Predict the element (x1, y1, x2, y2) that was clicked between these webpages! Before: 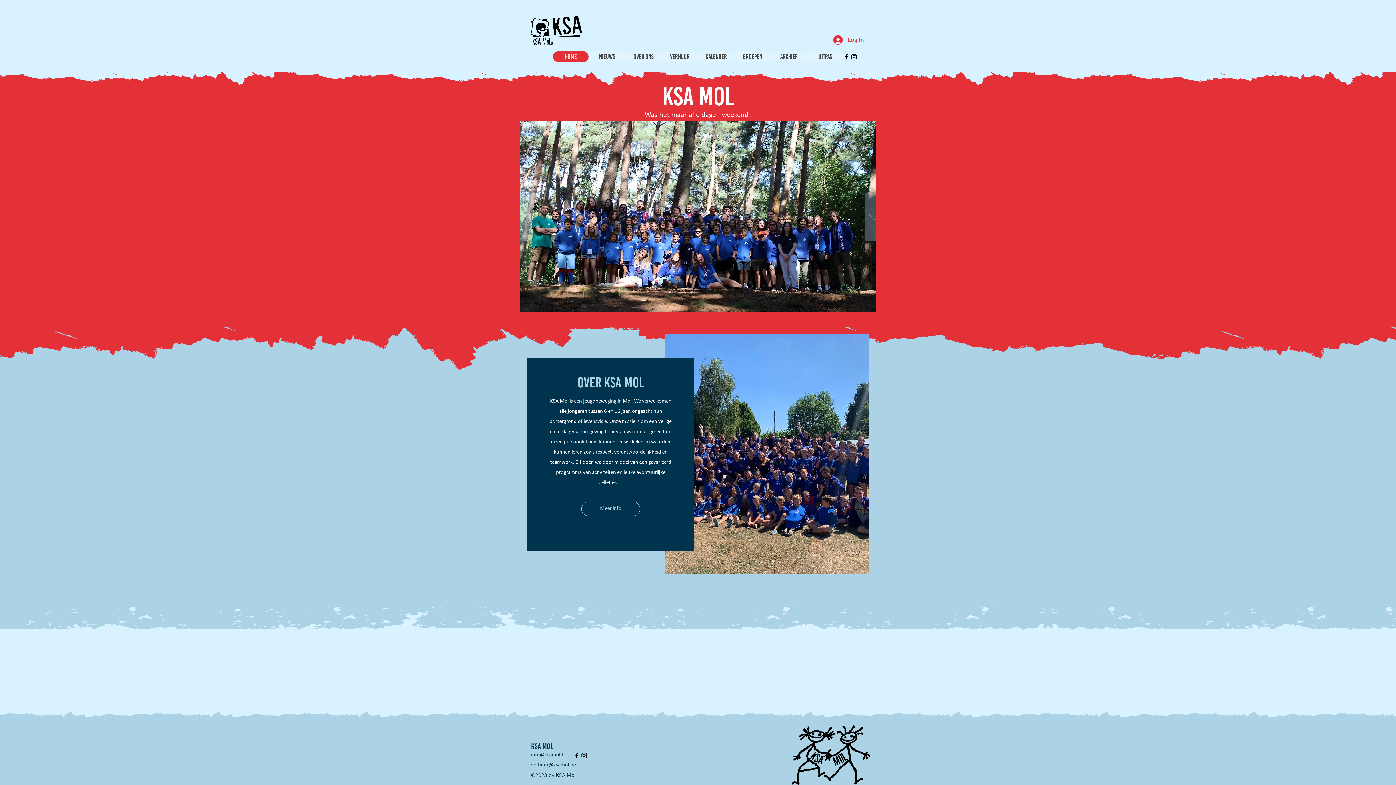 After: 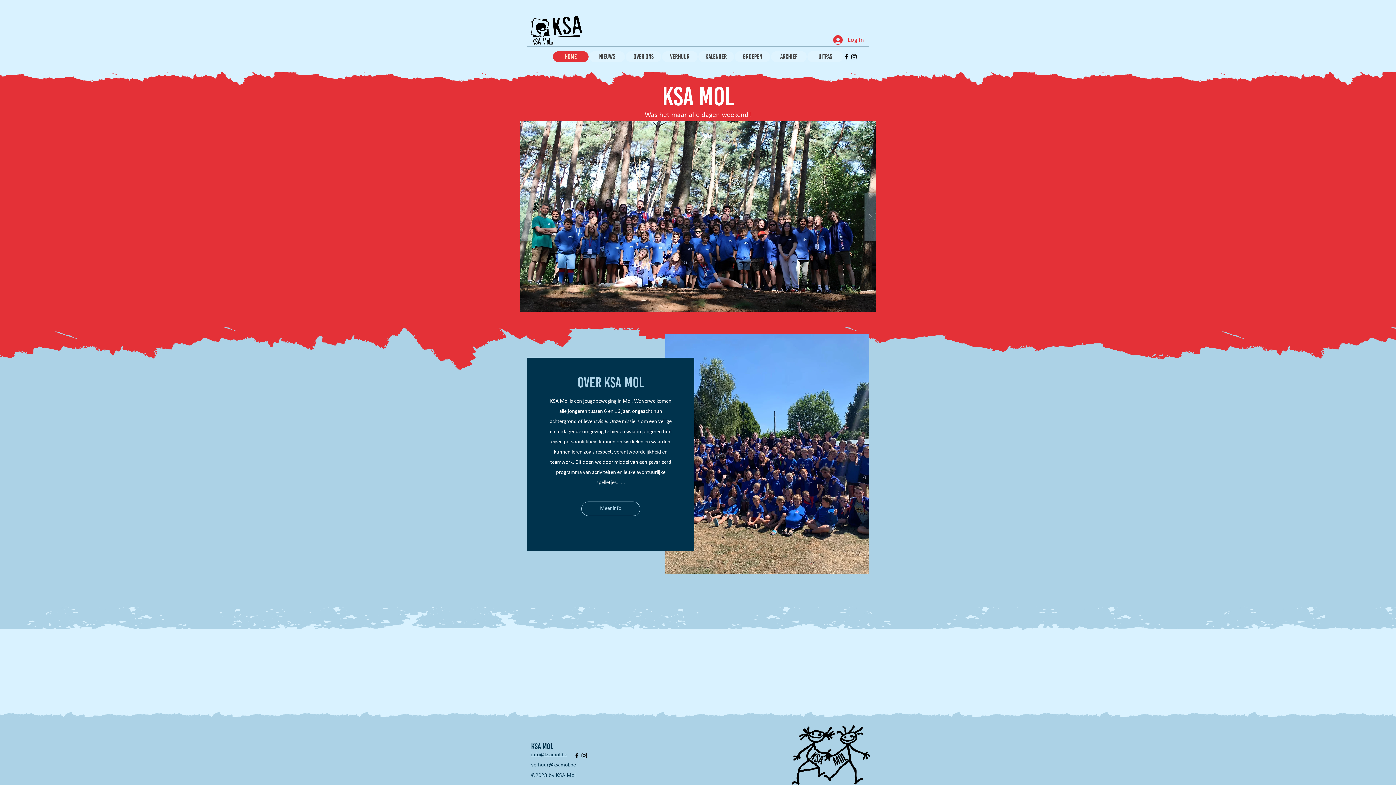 Action: bbox: (843, 53, 850, 60) label: alt.text.label.Facebook